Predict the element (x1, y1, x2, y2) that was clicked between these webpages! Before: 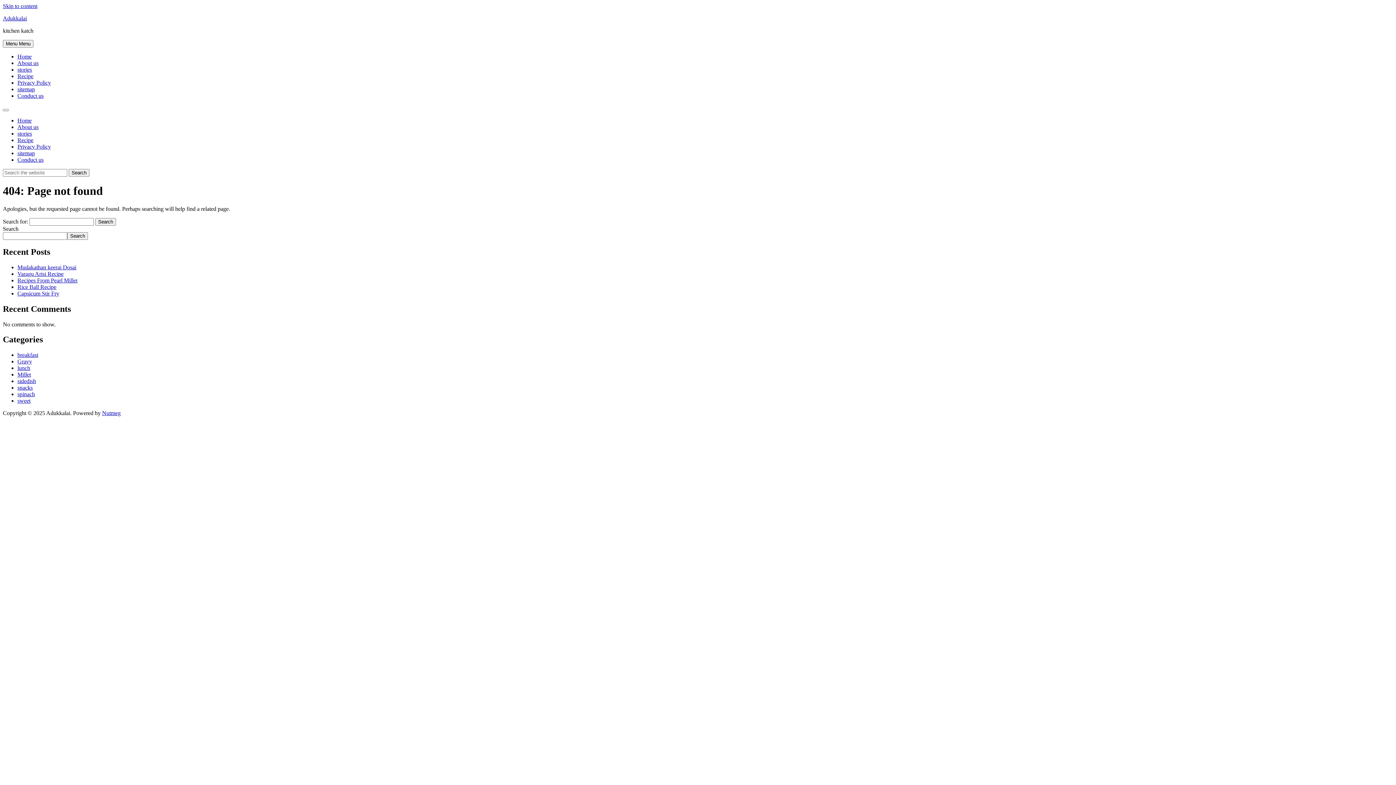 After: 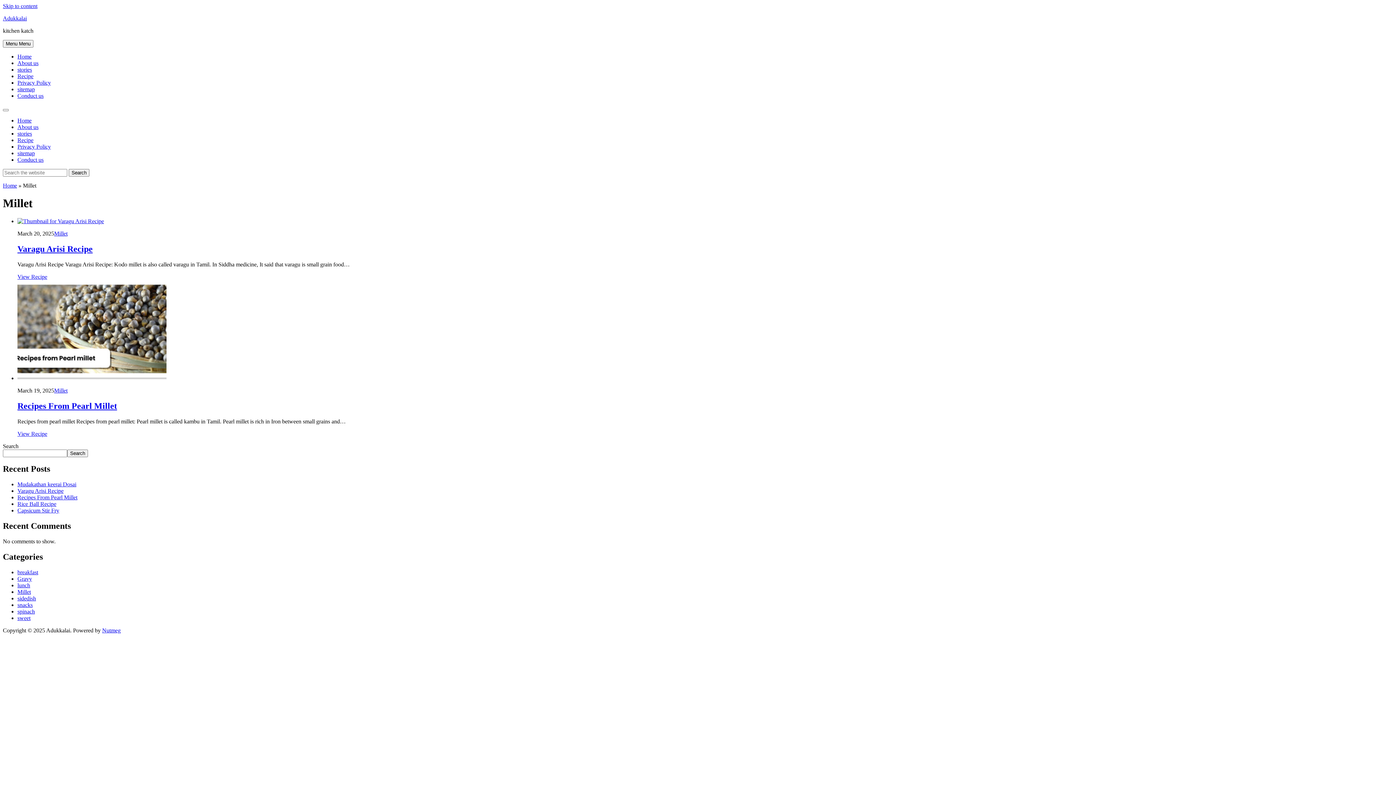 Action: label: Millet bbox: (17, 371, 30, 377)